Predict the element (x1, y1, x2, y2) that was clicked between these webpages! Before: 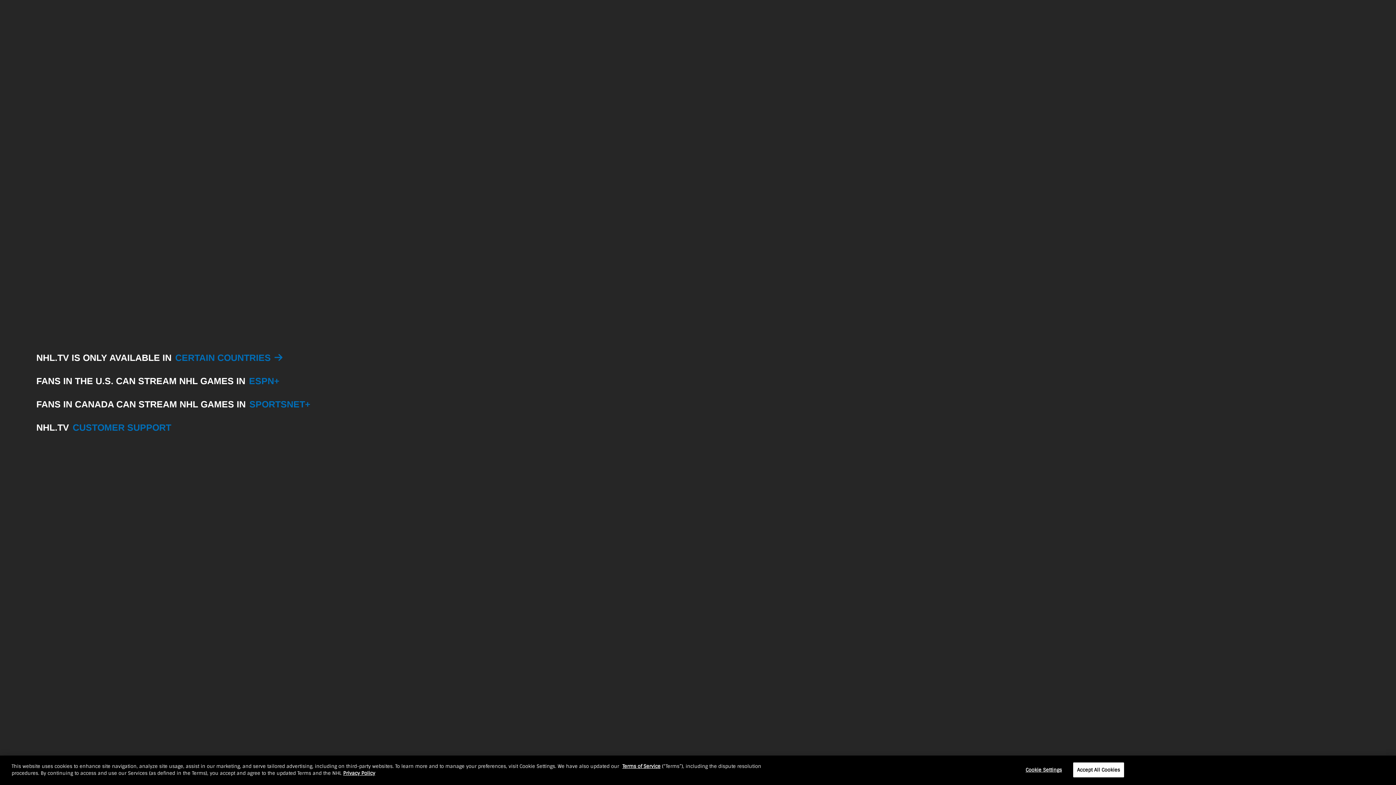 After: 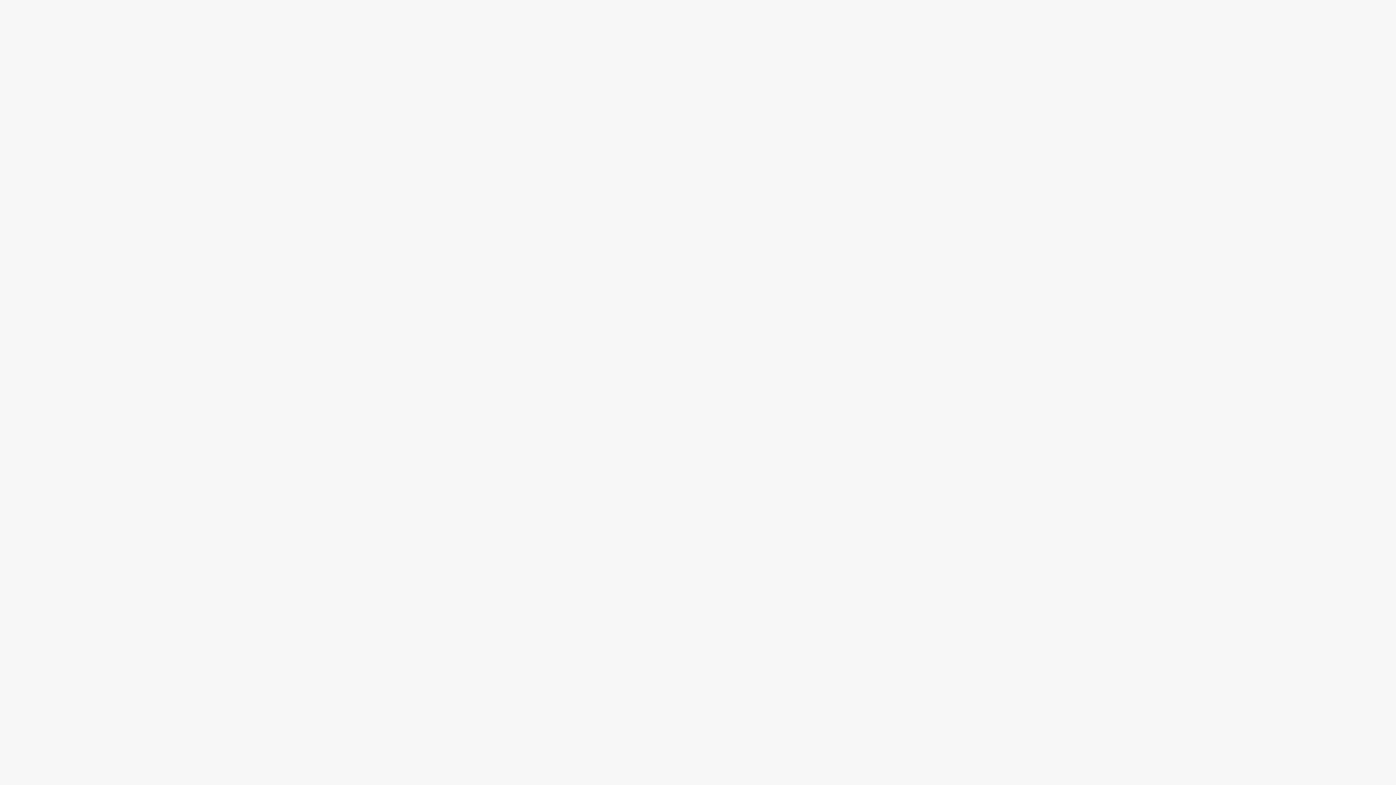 Action: bbox: (245, 375, 283, 386) label: ESPN+